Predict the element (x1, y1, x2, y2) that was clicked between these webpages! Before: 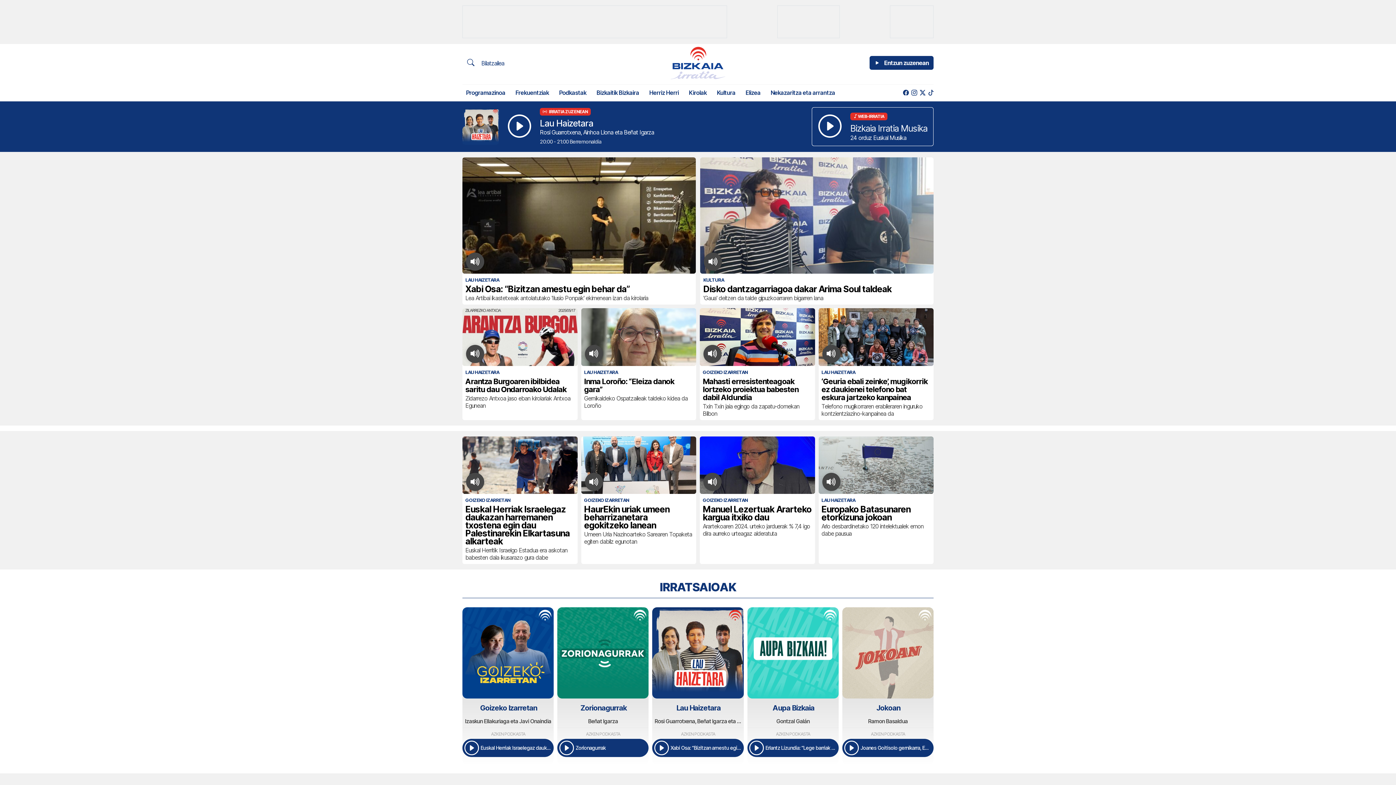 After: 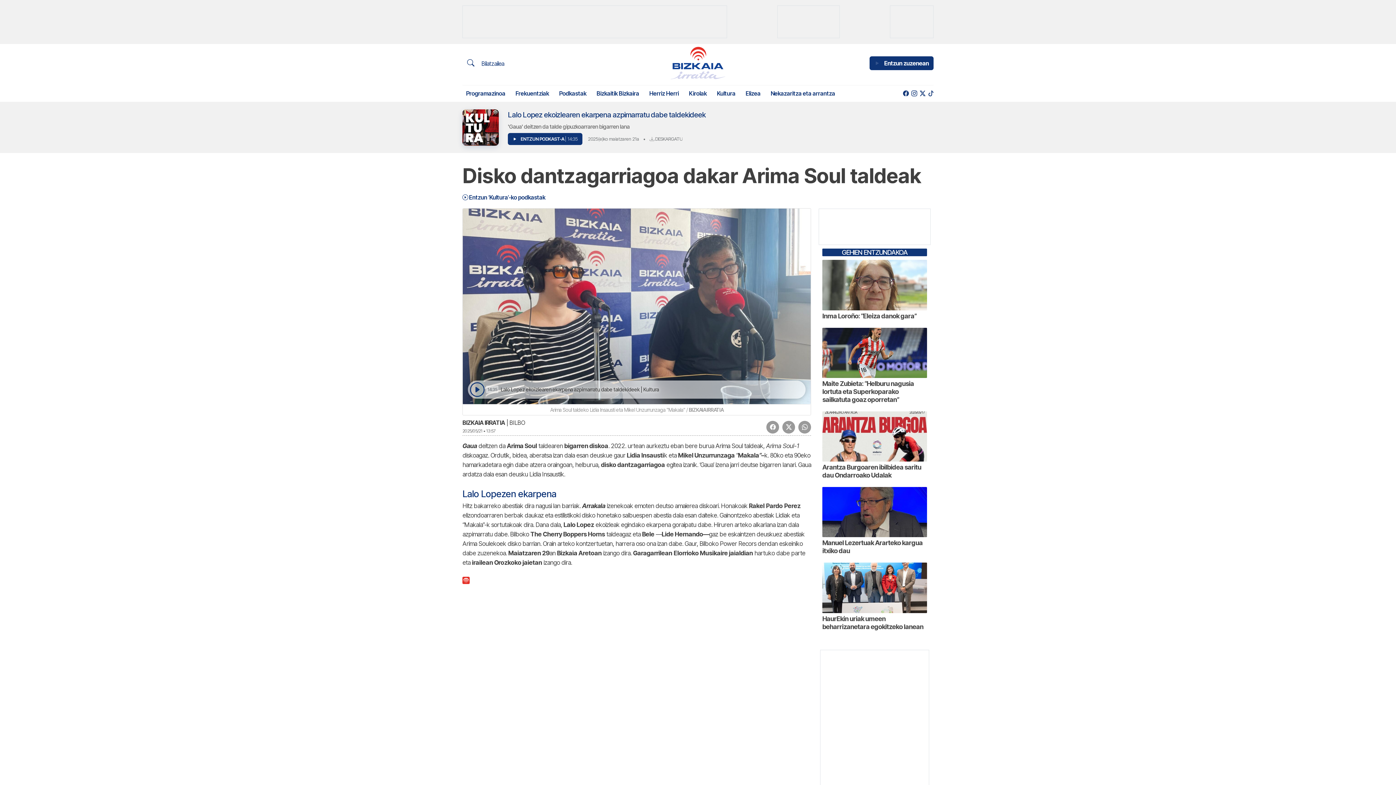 Action: bbox: (707, 254, 718, 269)